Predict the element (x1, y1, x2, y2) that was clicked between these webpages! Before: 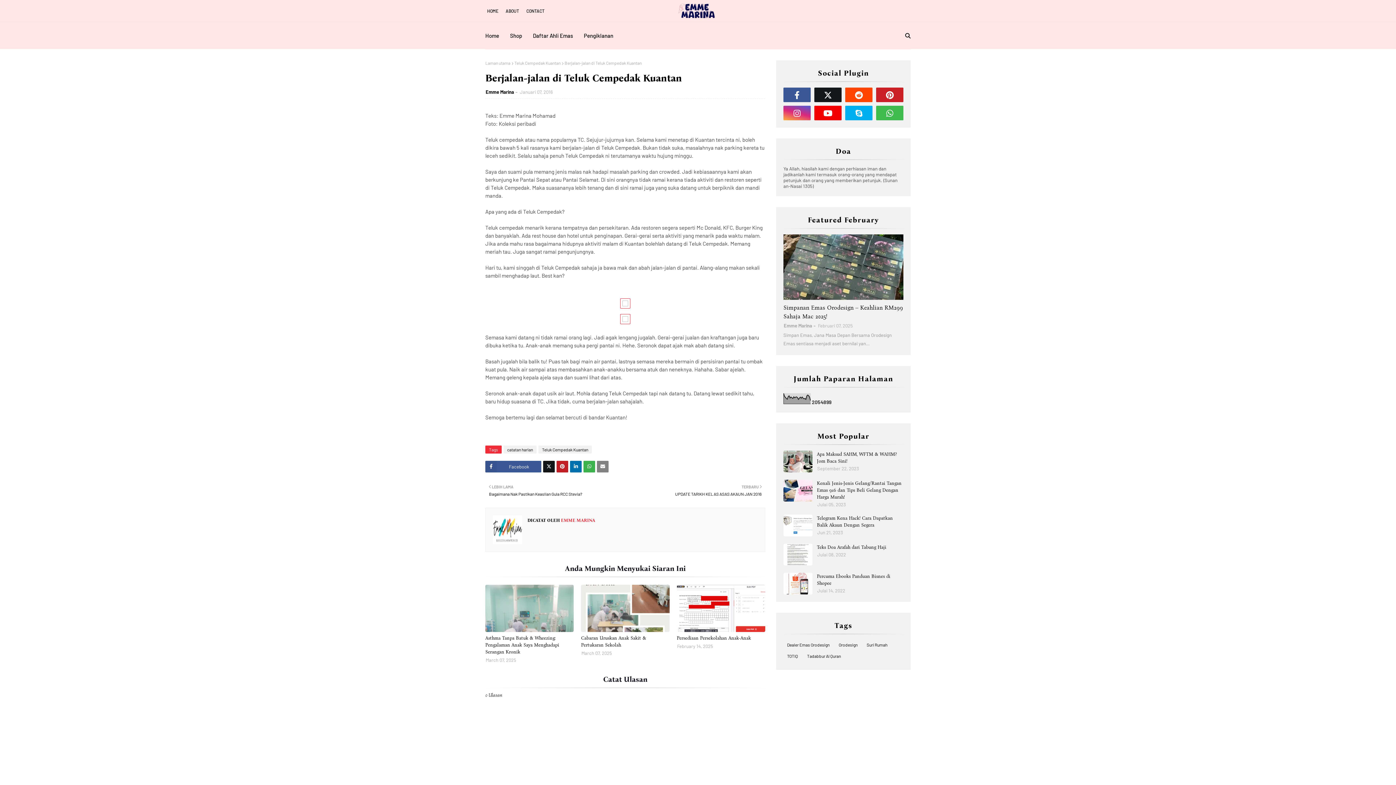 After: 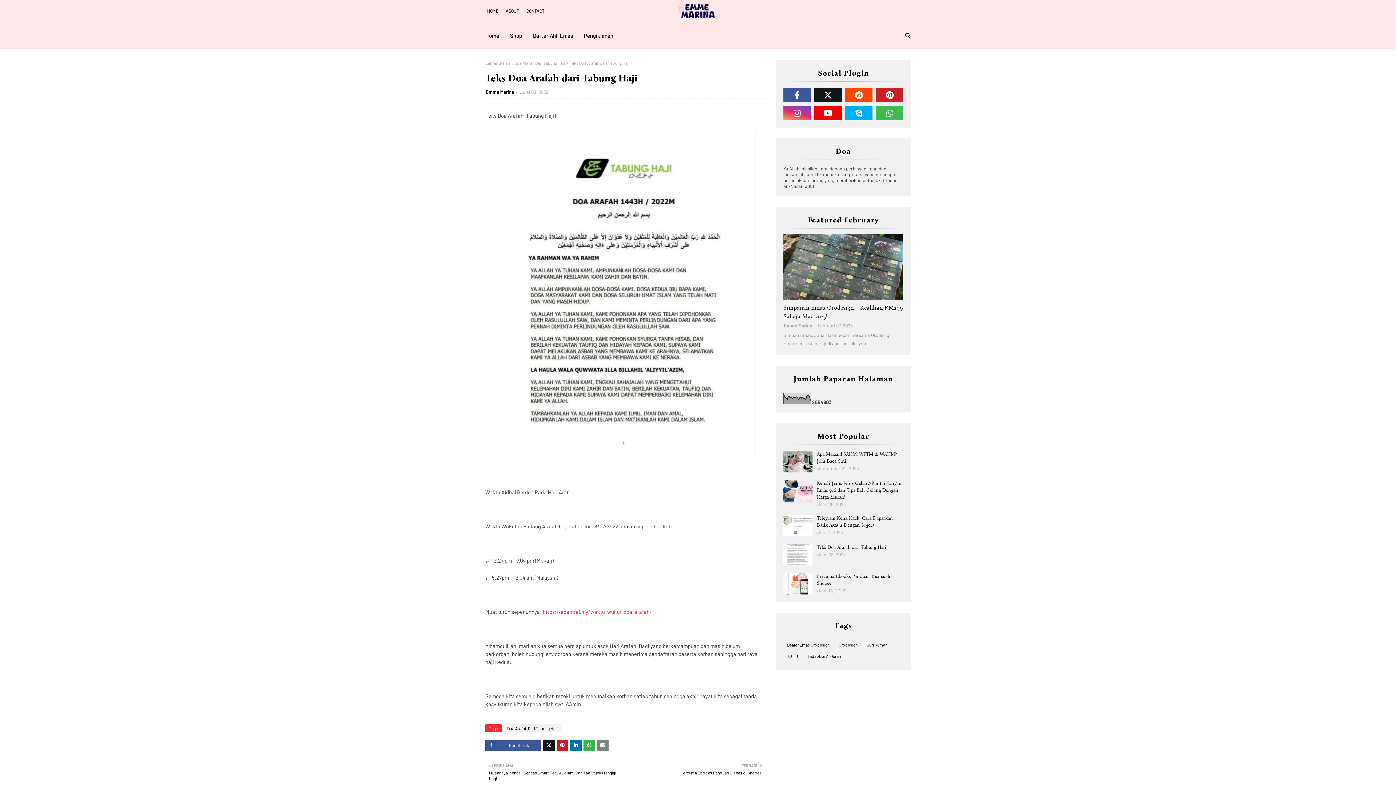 Action: bbox: (817, 544, 903, 550) label: Teks Doa Arafah dari Tabung Haji